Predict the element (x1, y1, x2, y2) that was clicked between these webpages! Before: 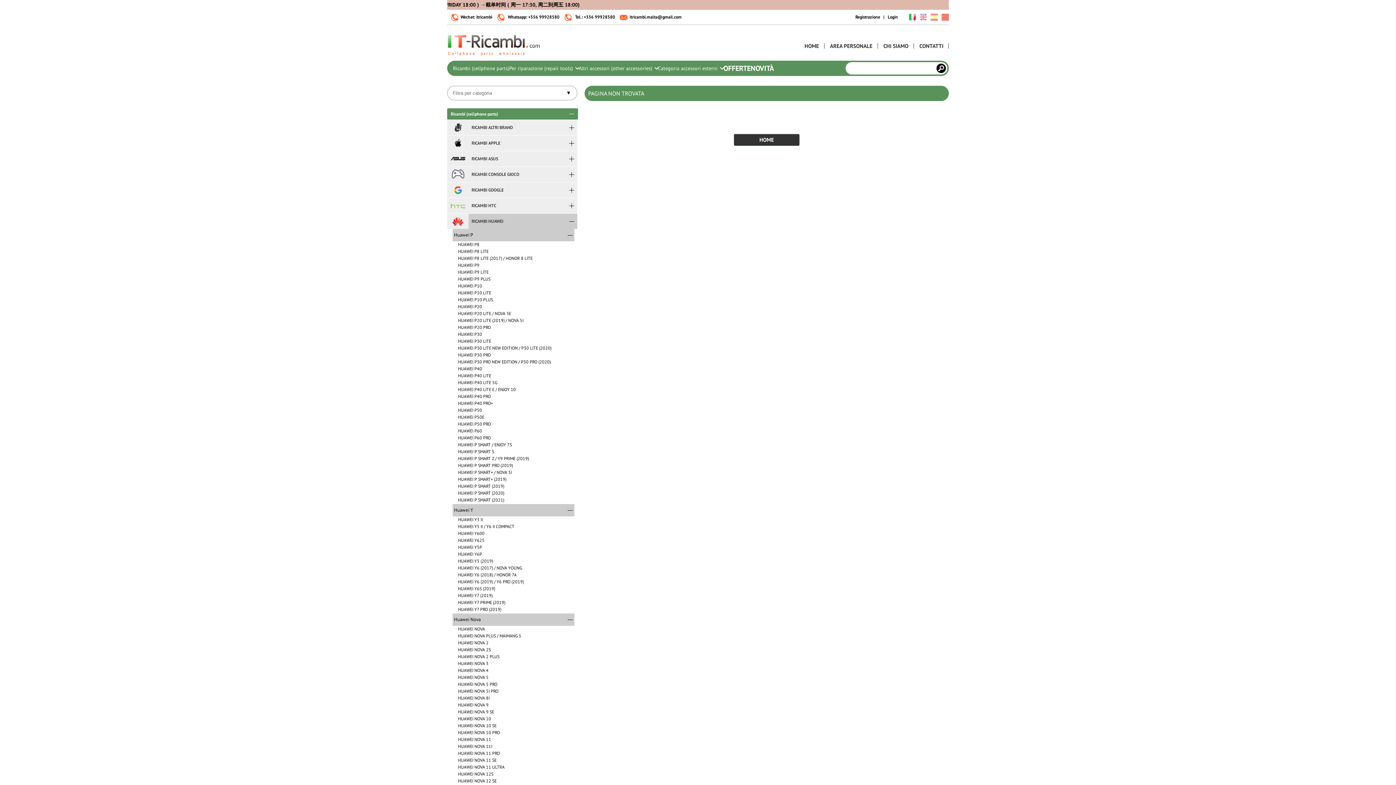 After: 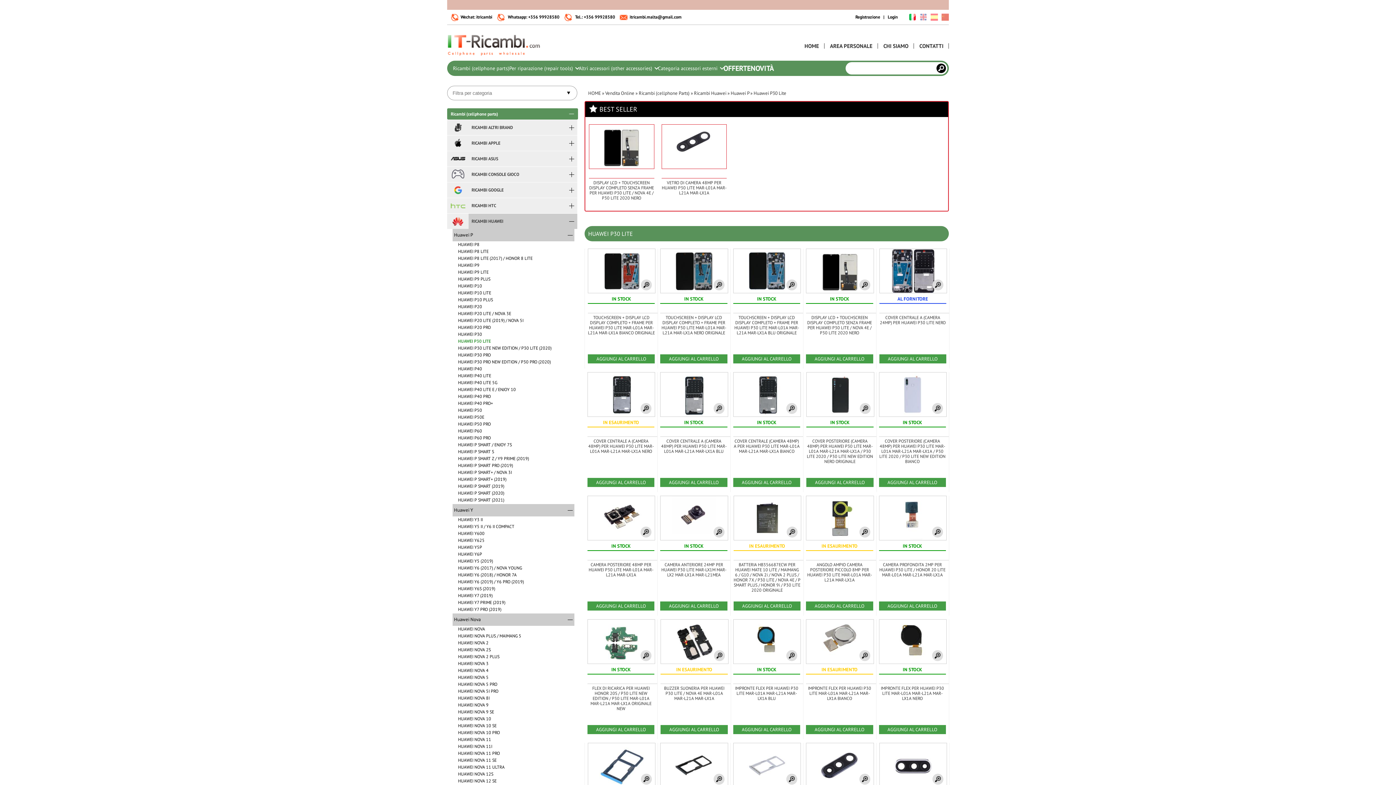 Action: bbox: (452, 338, 588, 344) label: HUAWEI P30 LITE